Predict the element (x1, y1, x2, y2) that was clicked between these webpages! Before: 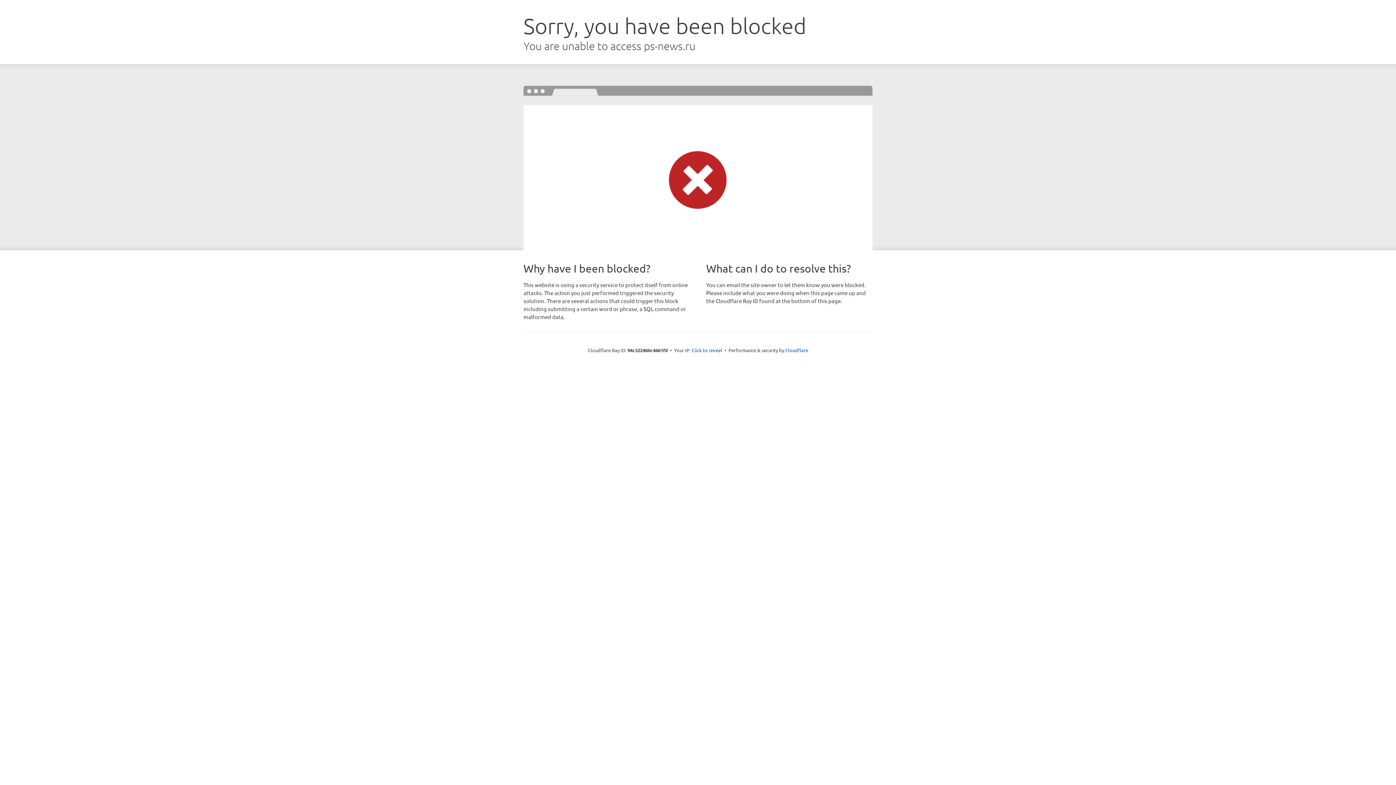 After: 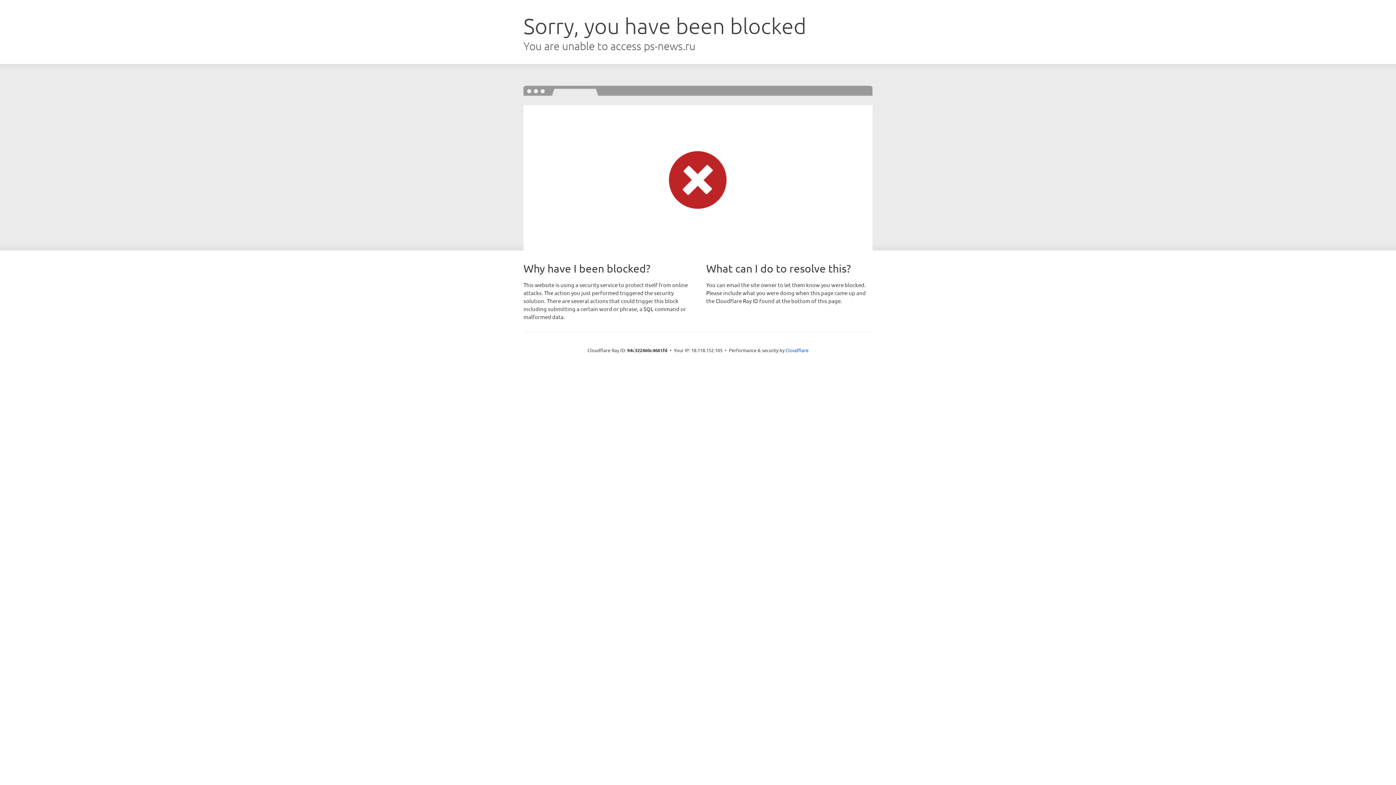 Action: bbox: (691, 346, 722, 353) label: Click to reveal